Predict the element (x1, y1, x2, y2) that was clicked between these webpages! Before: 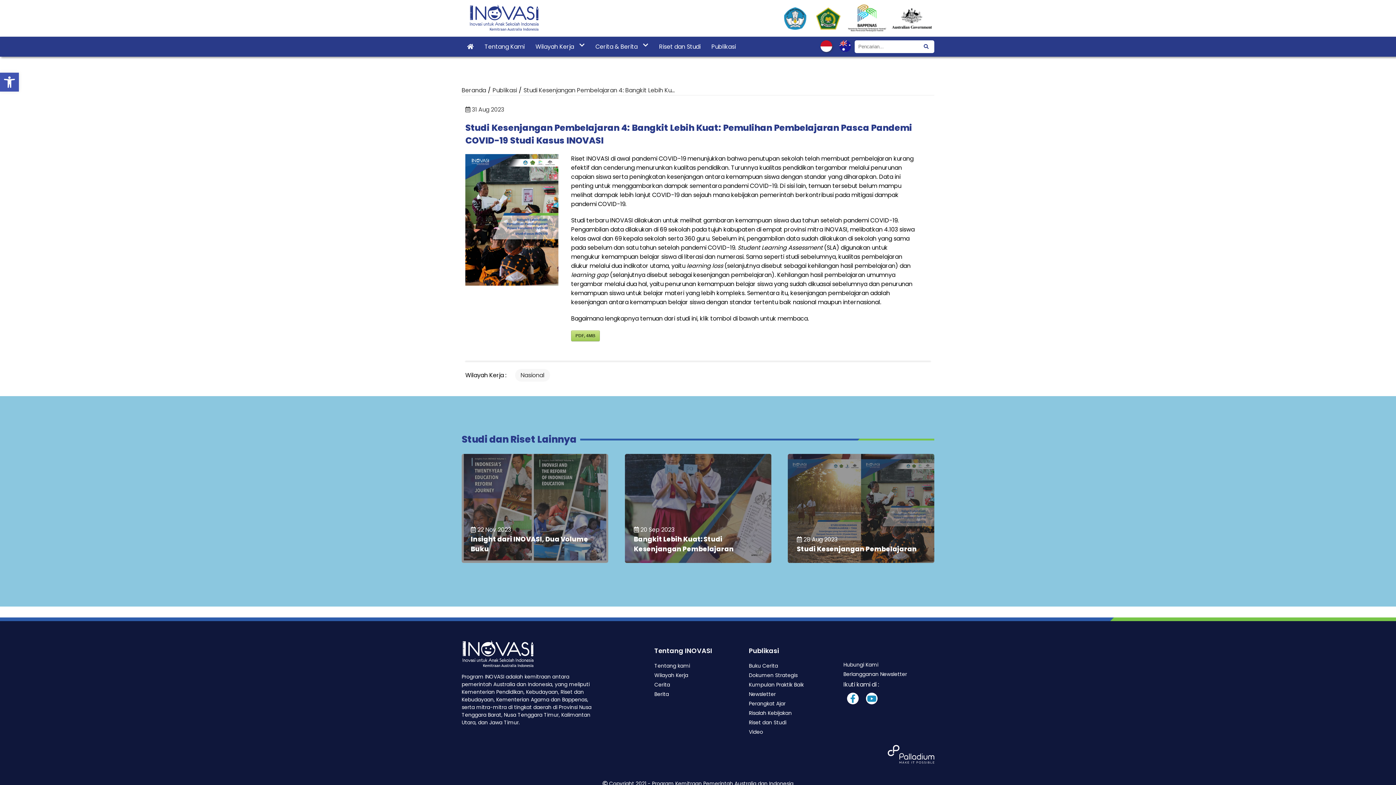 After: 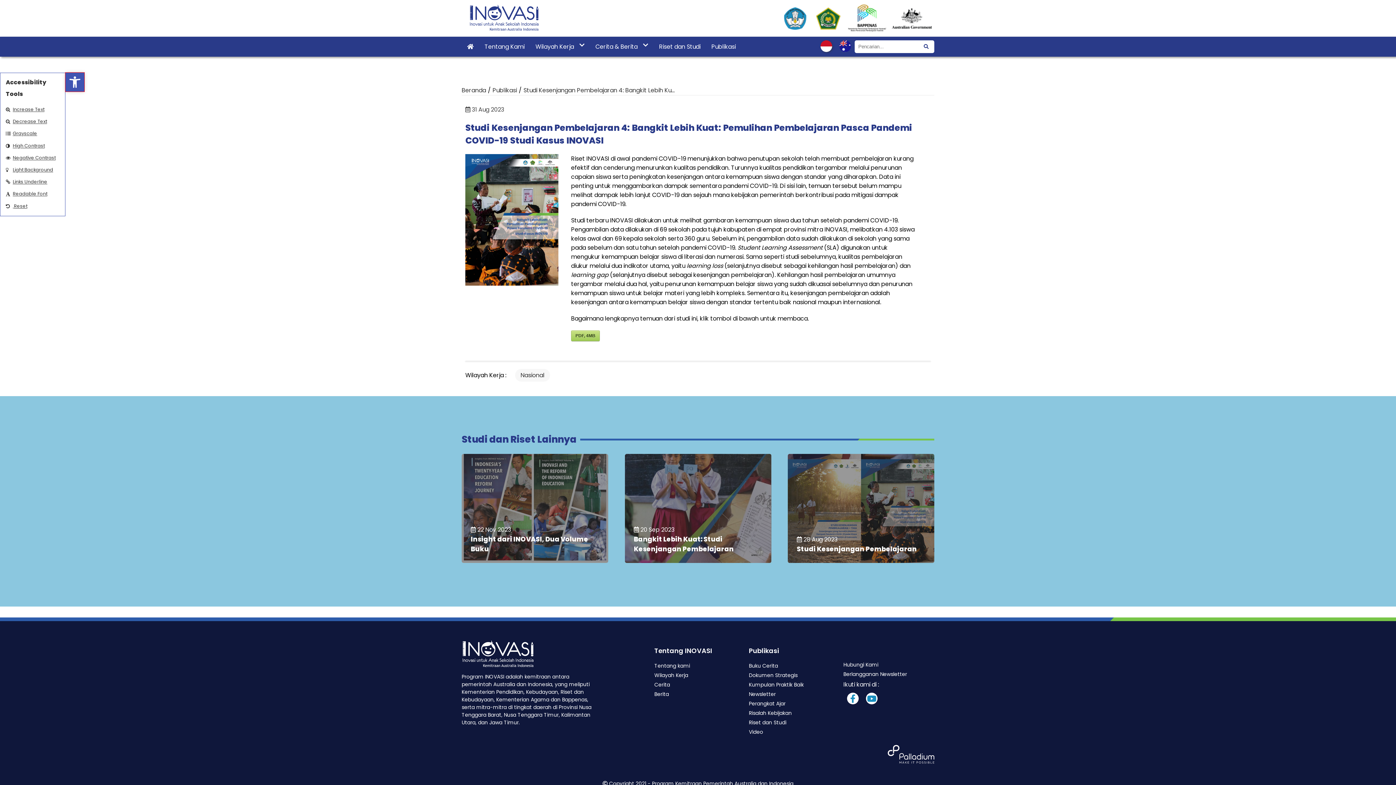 Action: label: Open toolbar bbox: (0, 72, 18, 91)